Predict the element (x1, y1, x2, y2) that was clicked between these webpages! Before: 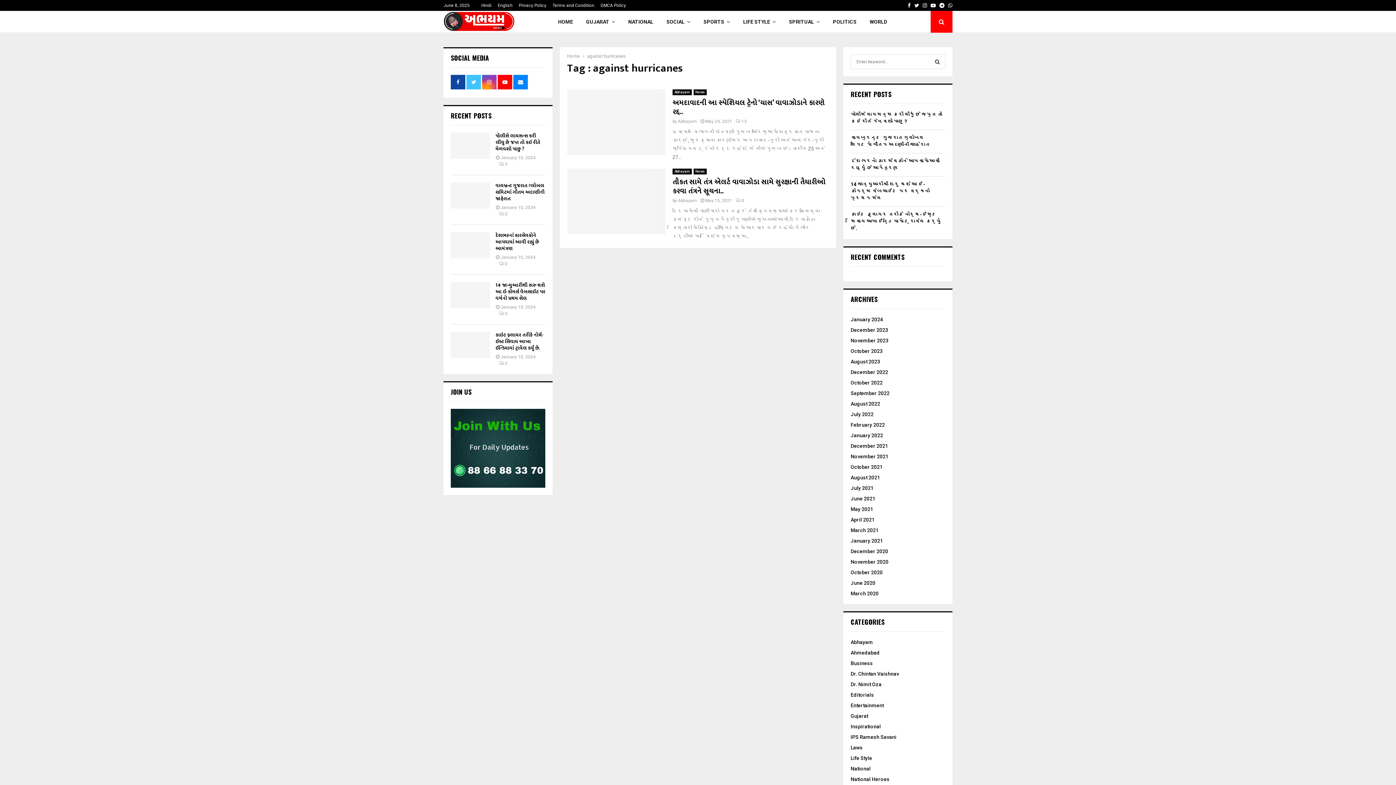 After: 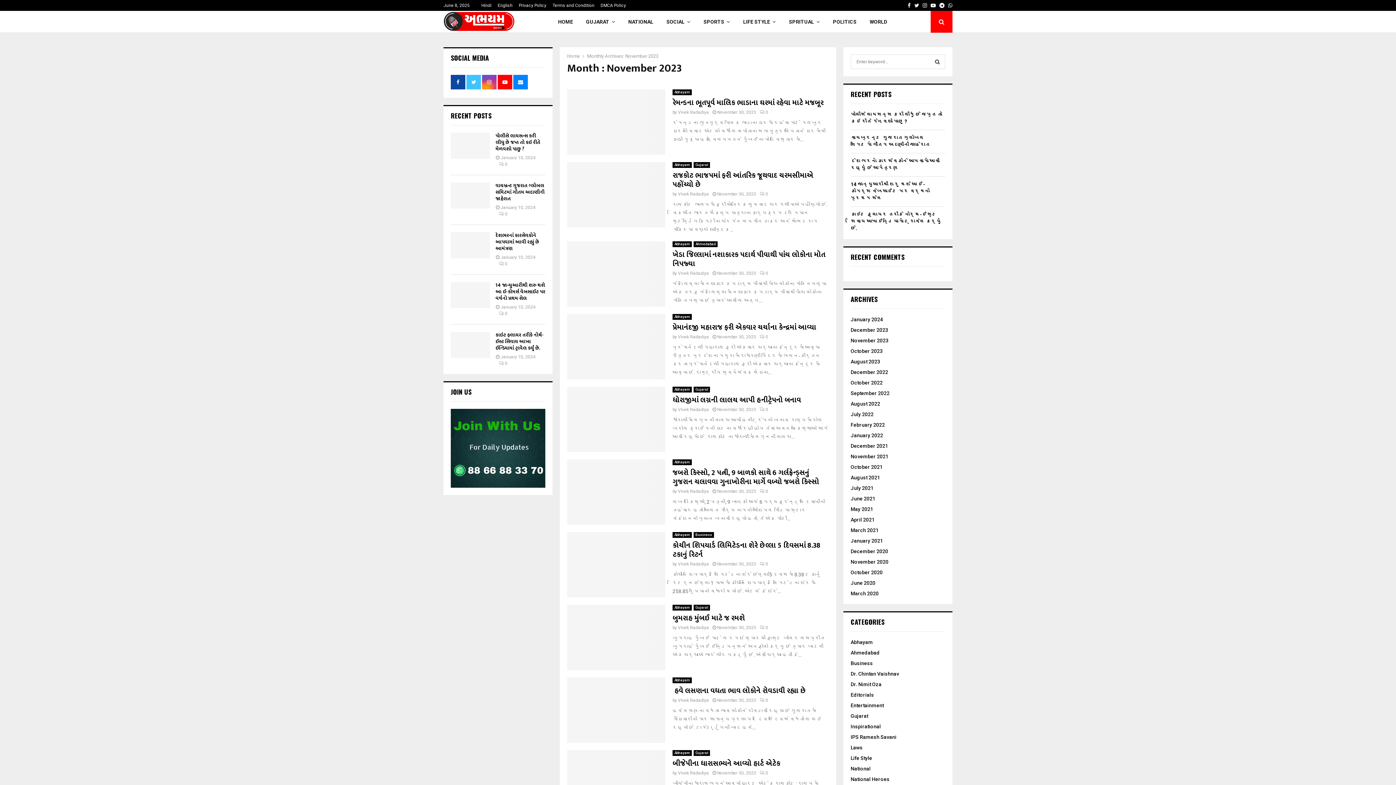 Action: bbox: (850, 337, 888, 343) label: November 2023